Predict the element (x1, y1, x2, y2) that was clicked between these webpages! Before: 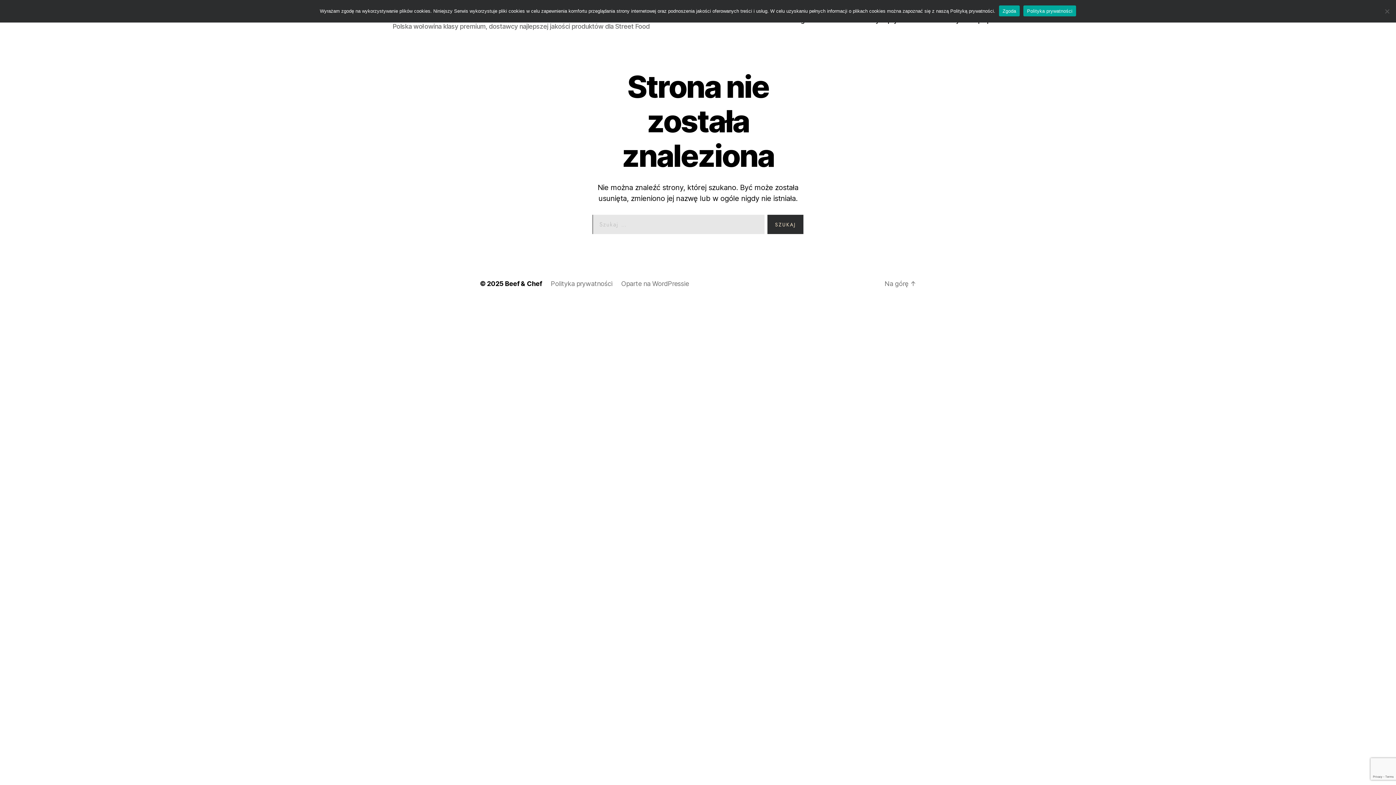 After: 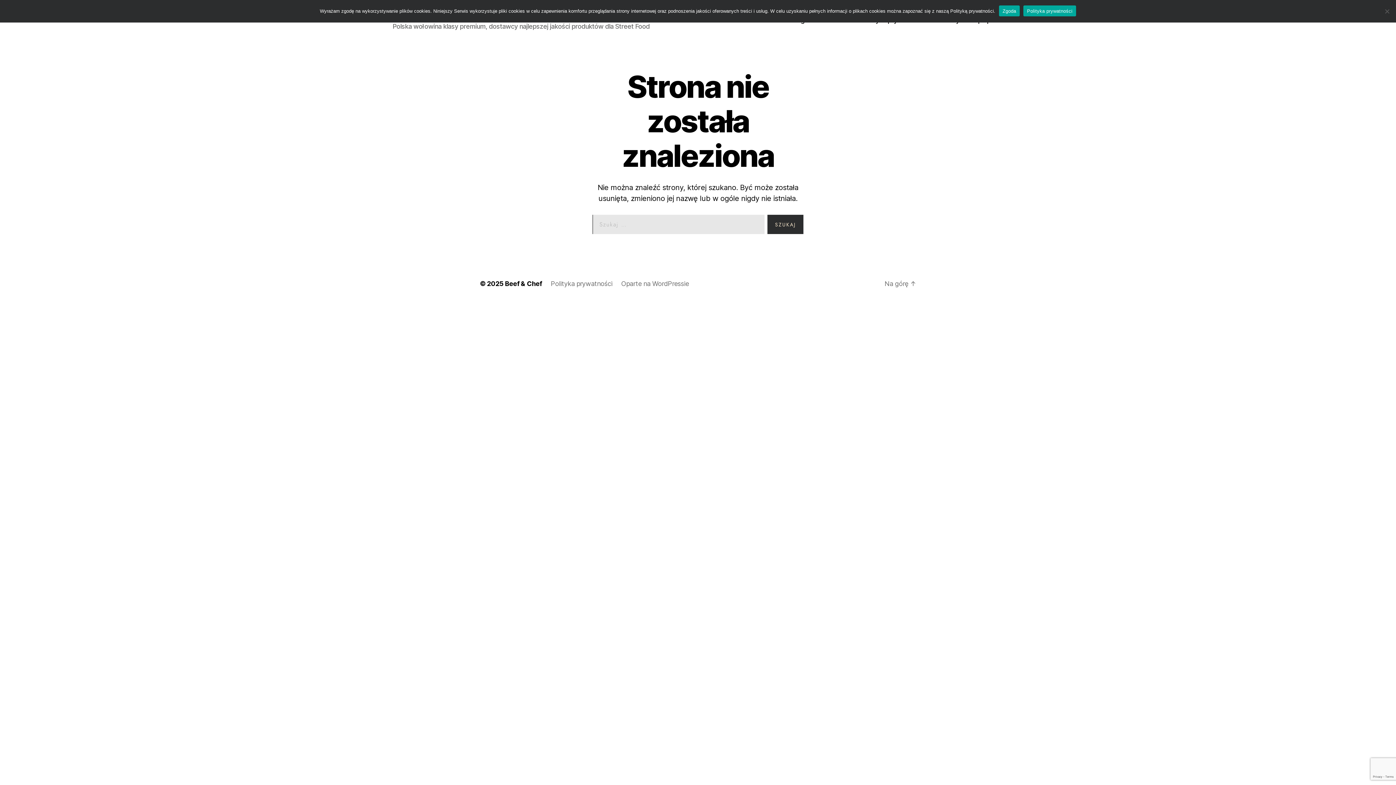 Action: label: Polityka prywatności bbox: (1023, 5, 1076, 16)